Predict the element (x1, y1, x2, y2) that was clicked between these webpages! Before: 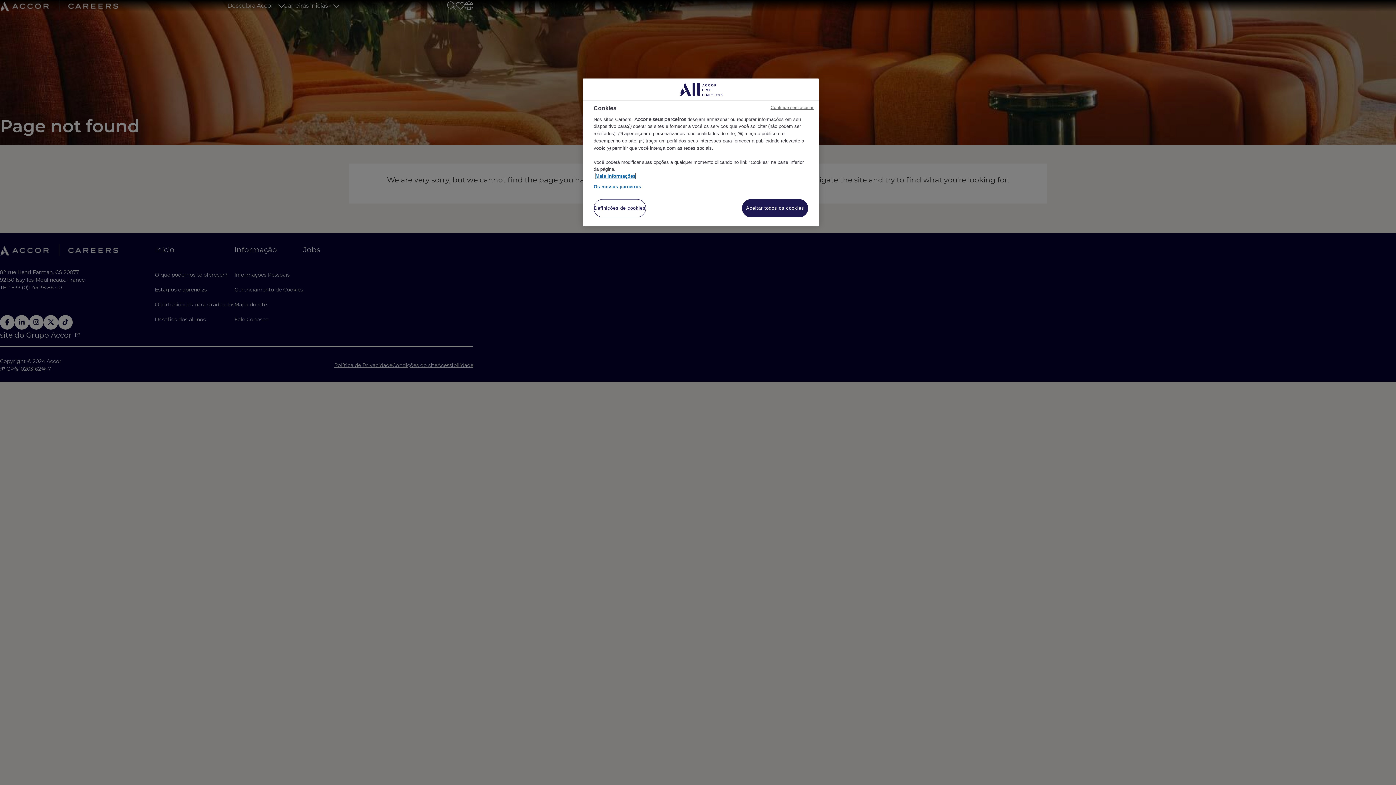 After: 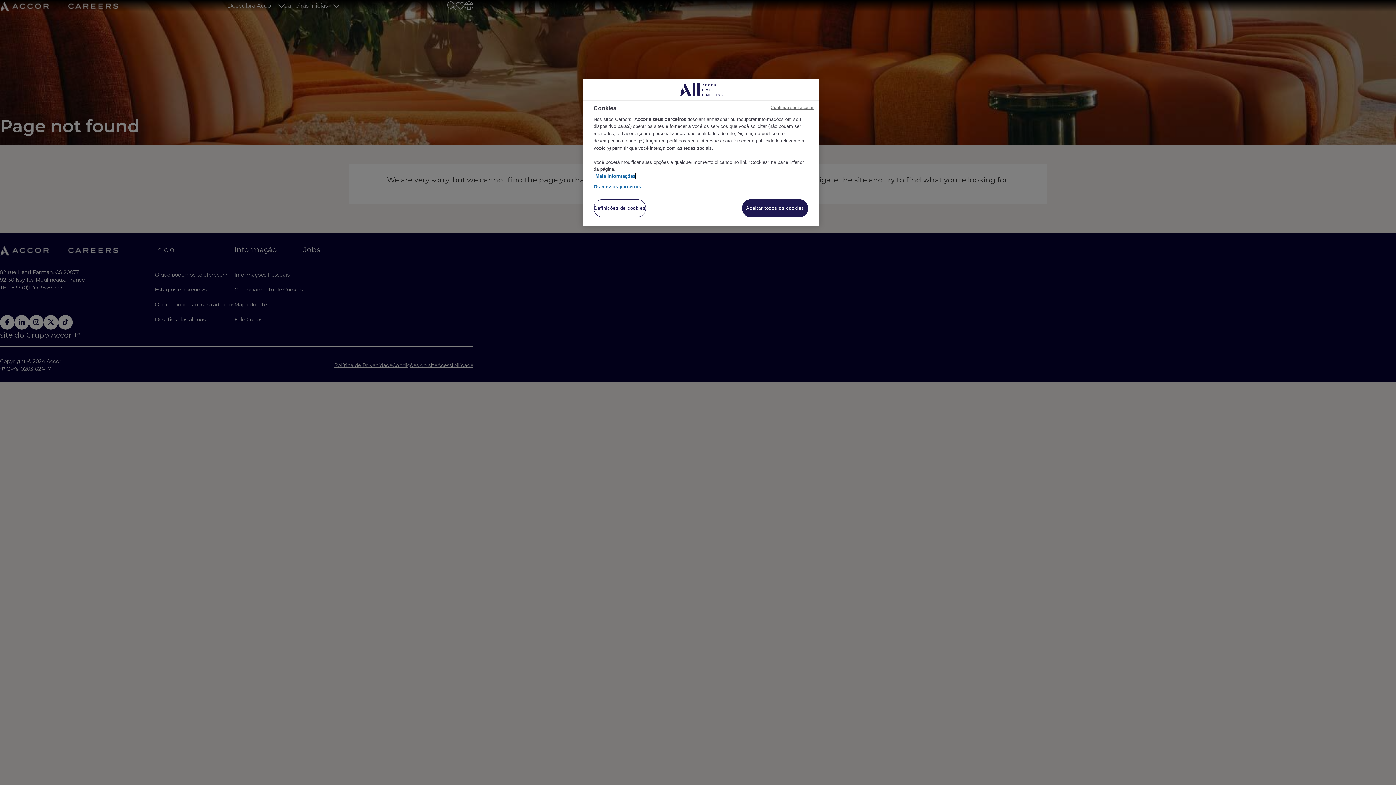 Action: label: Mais informação sobre a sua privacidade, abre num separador novo bbox: (595, 173, 635, 178)